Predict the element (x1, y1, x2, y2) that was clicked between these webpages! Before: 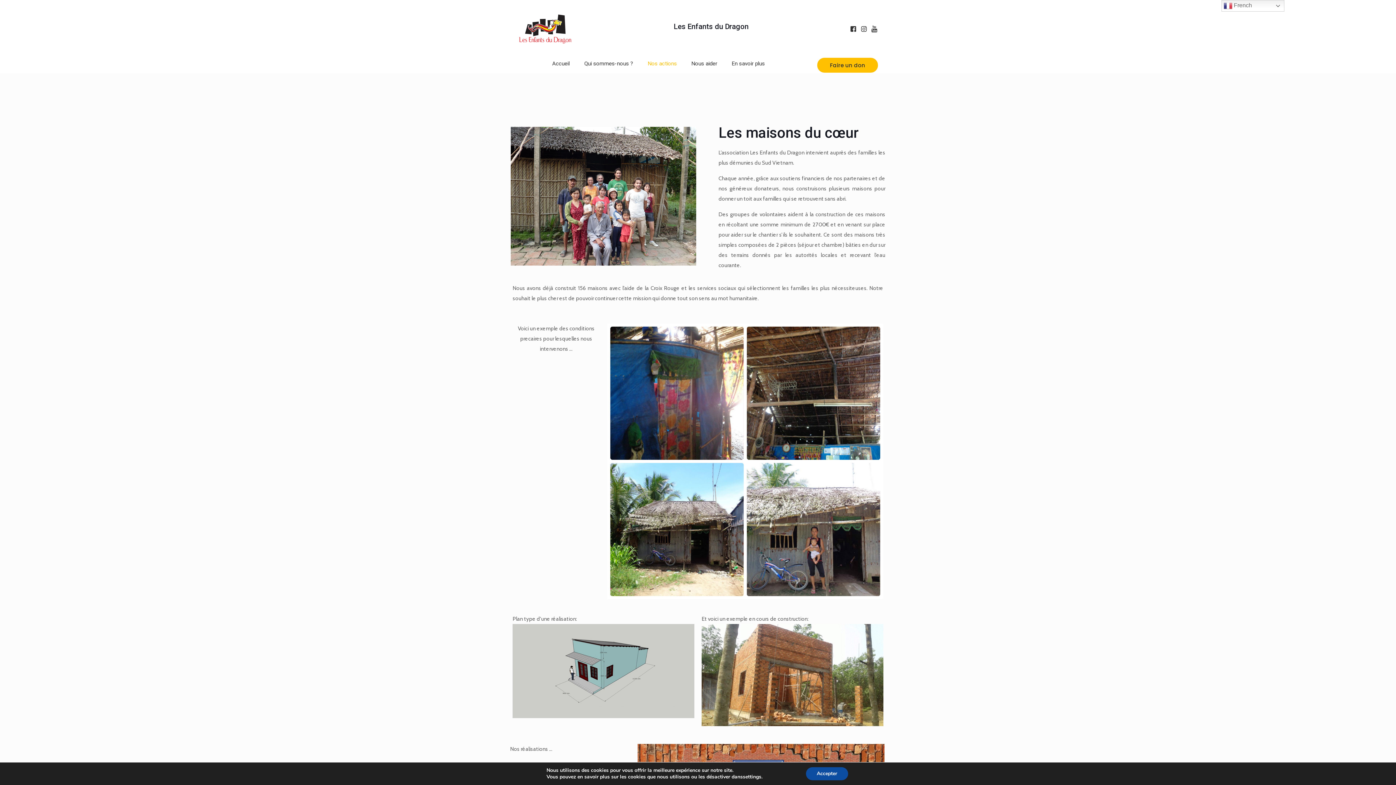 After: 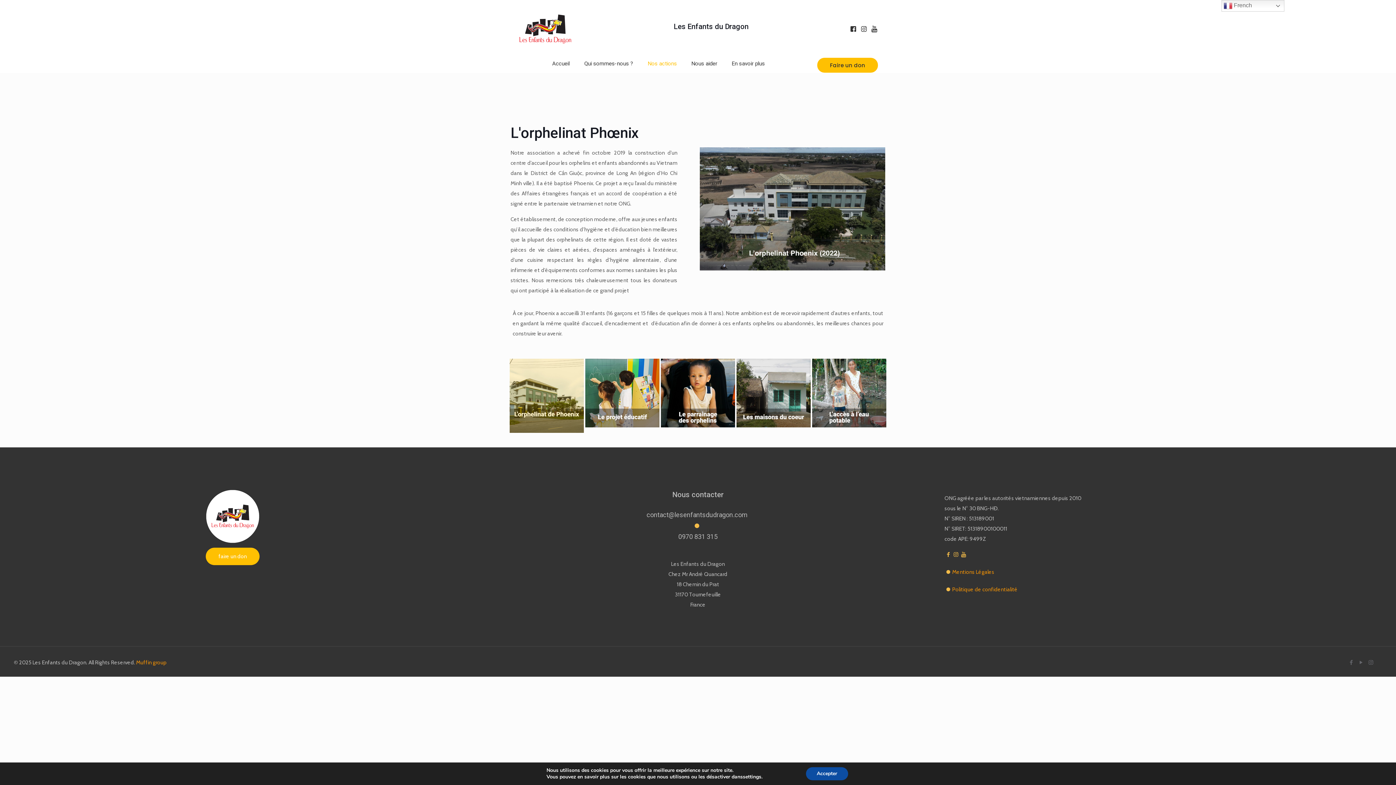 Action: label: Nos actions bbox: (640, 58, 684, 69)